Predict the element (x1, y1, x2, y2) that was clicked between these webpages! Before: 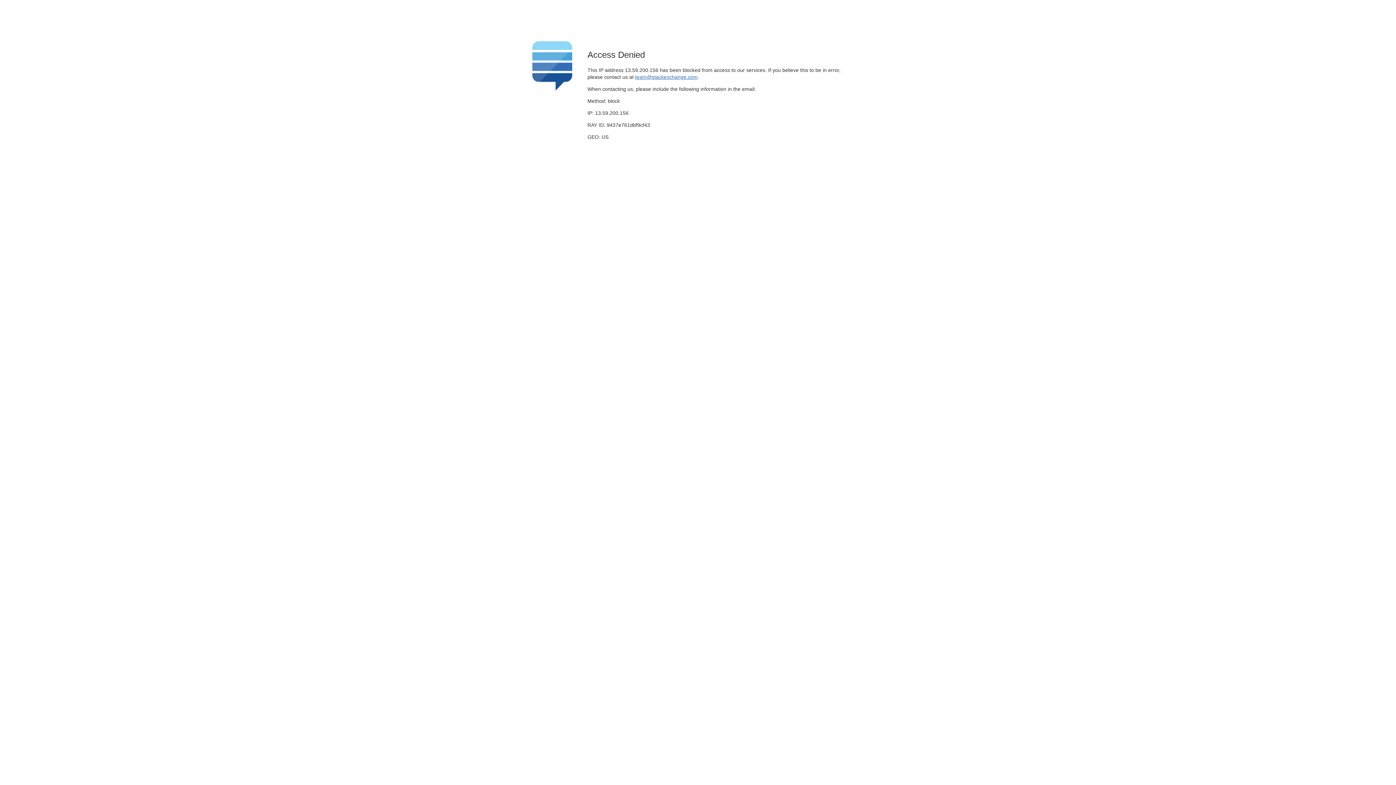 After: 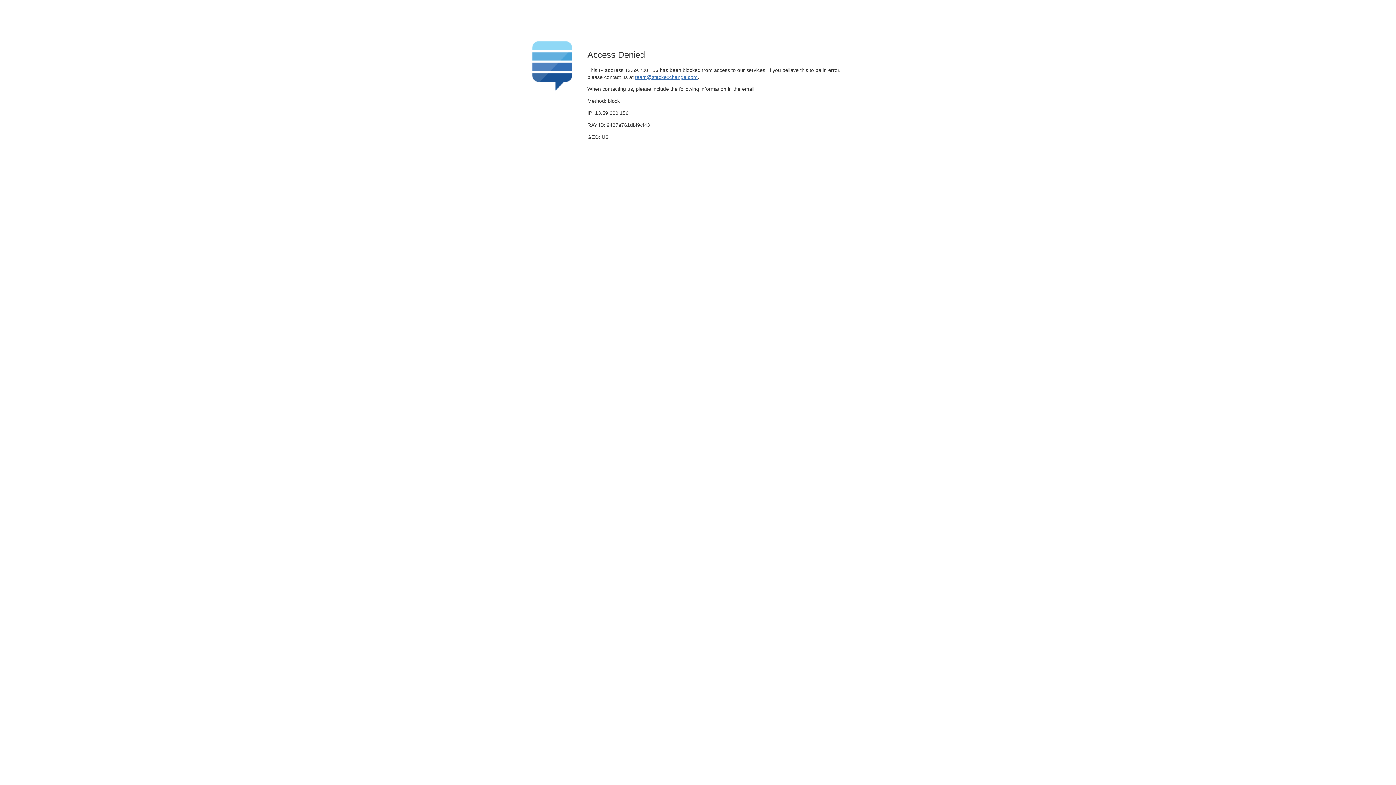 Action: bbox: (635, 74, 697, 79) label: team@stackexchange.com